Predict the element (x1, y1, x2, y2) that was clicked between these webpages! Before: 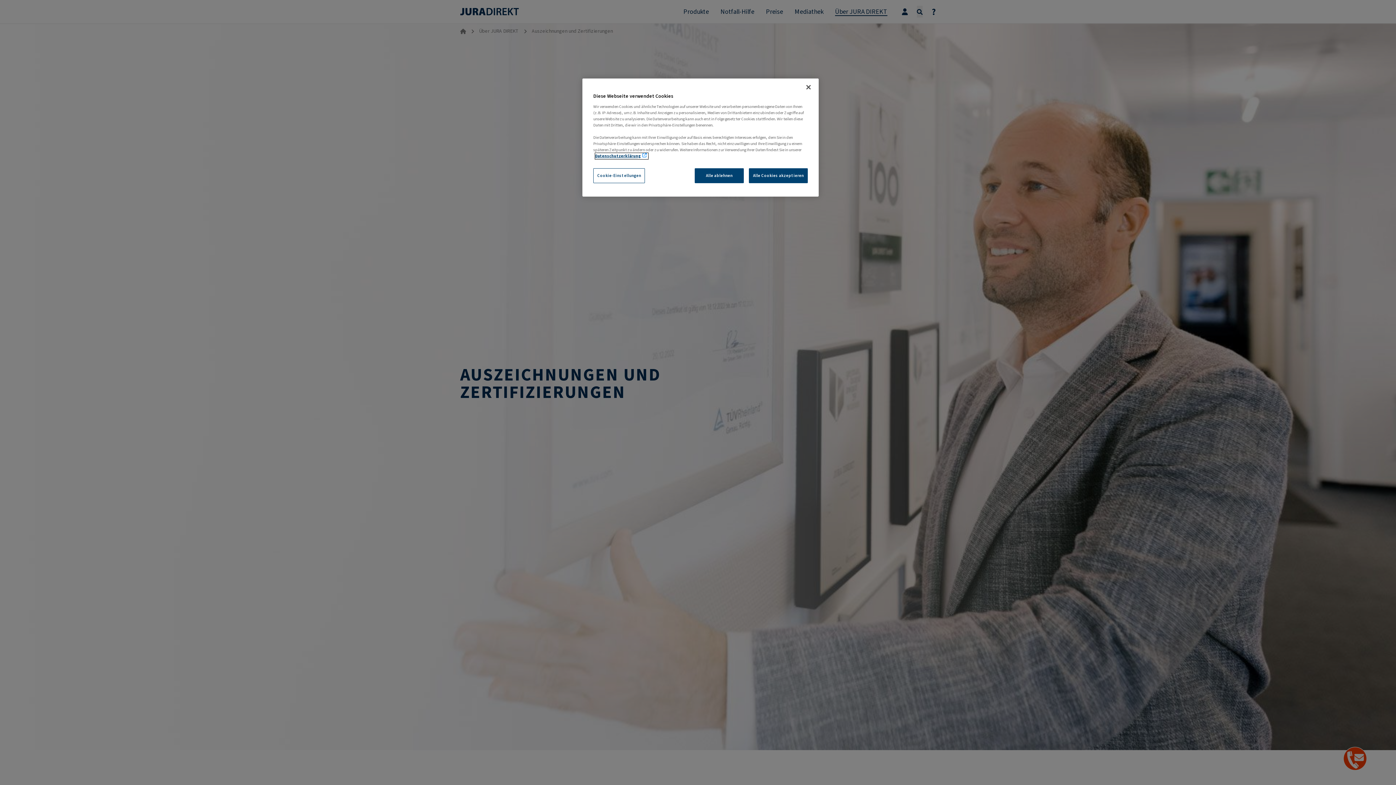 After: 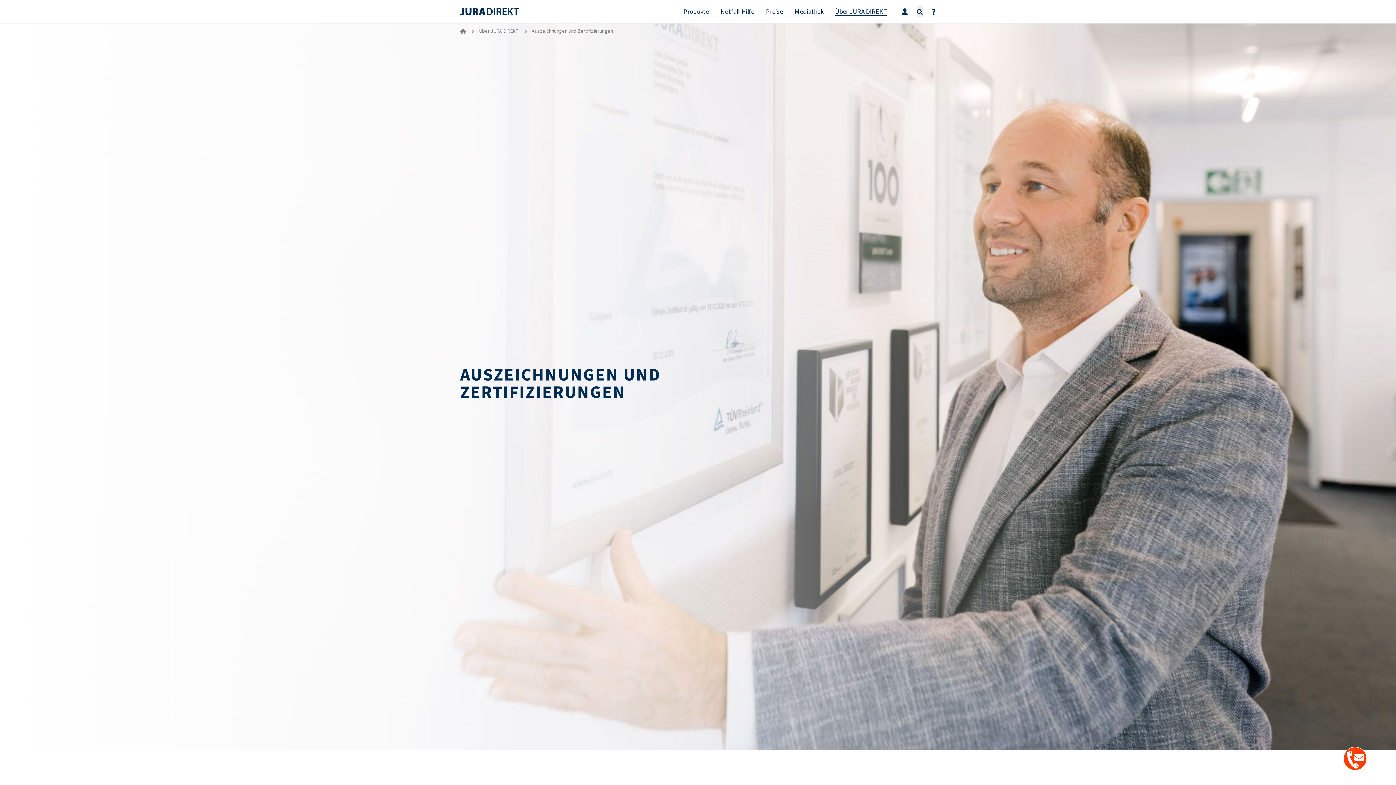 Action: label: Alle Cookies akzeptieren bbox: (749, 168, 808, 183)